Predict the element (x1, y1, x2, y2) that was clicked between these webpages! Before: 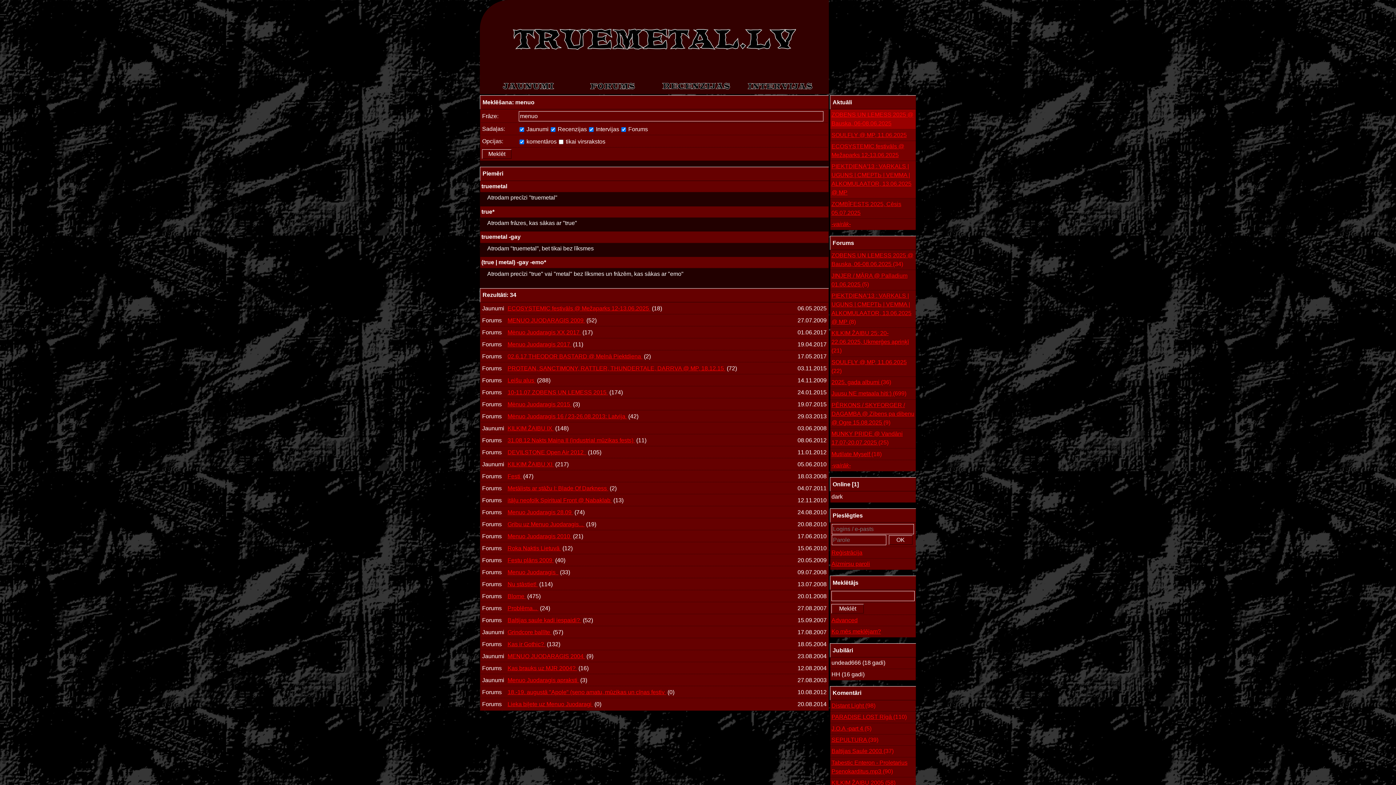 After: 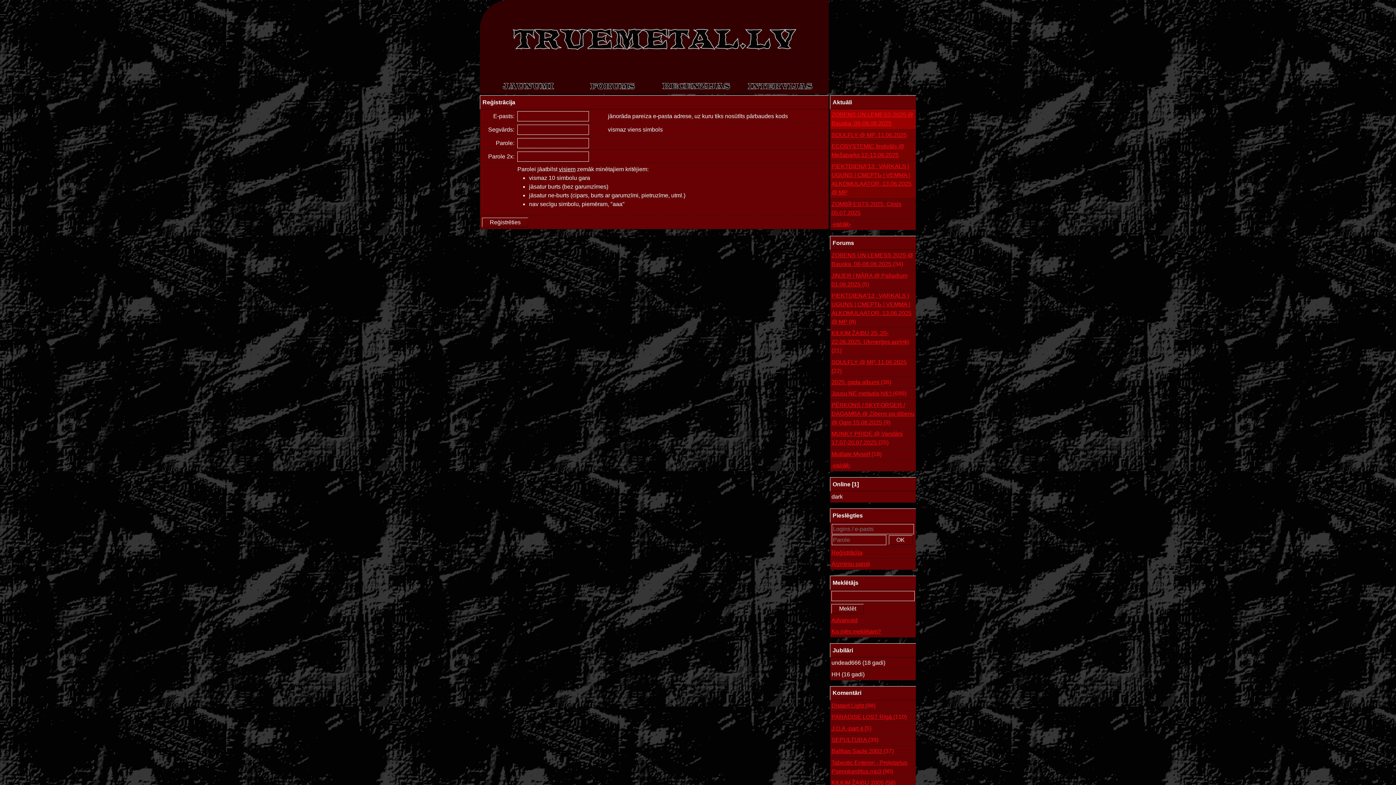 Action: bbox: (831, 549, 862, 555) label: Reģistrācija